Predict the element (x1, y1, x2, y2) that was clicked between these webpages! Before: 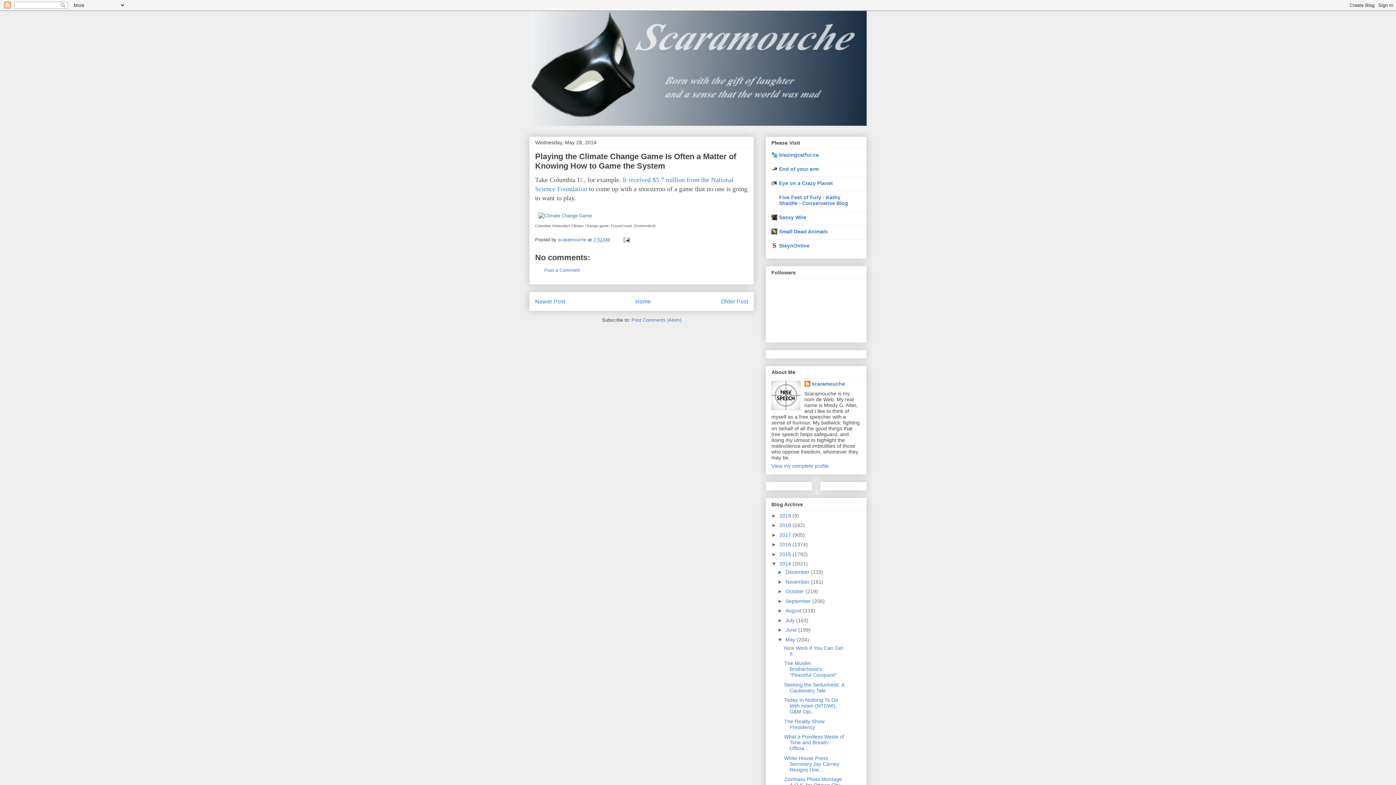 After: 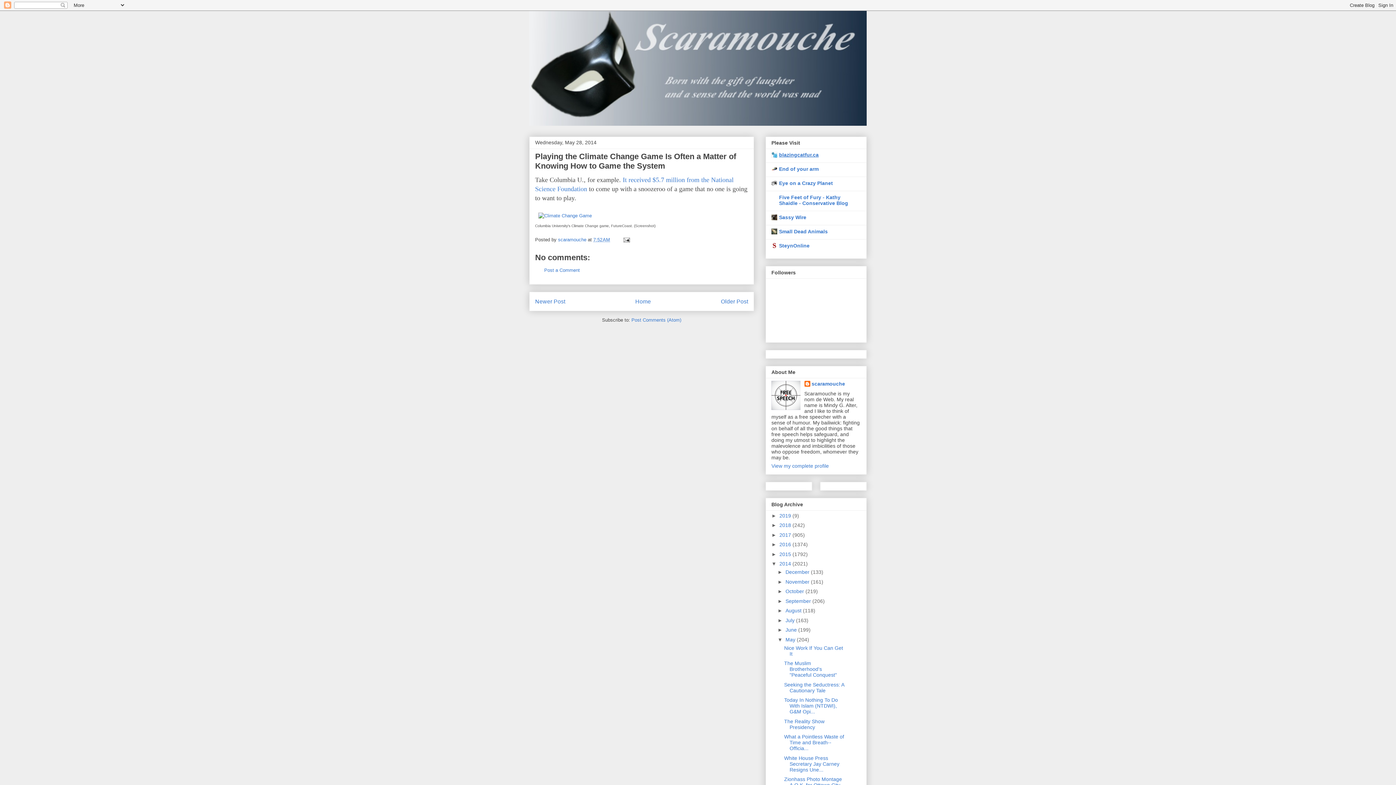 Action: label: blazingcatfur.ca bbox: (779, 152, 818, 157)